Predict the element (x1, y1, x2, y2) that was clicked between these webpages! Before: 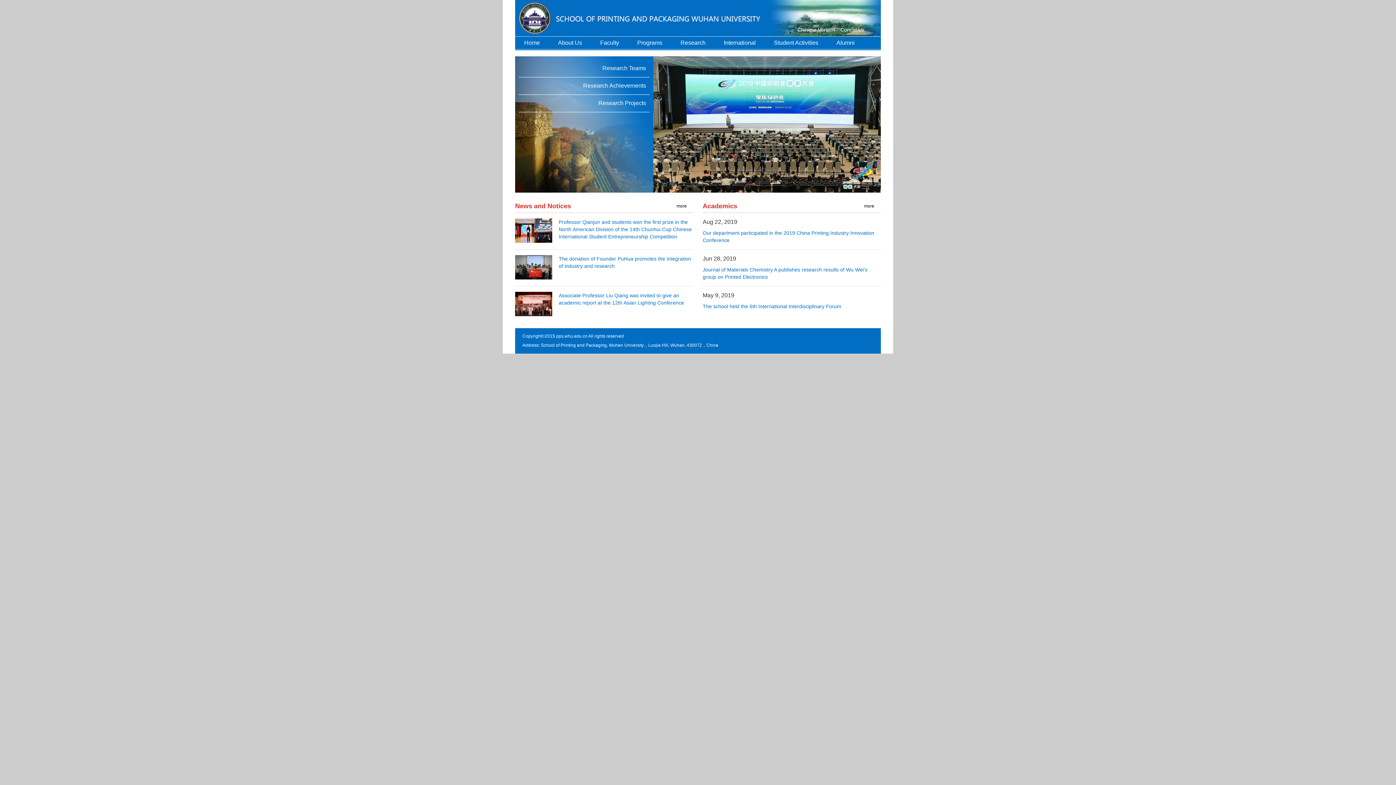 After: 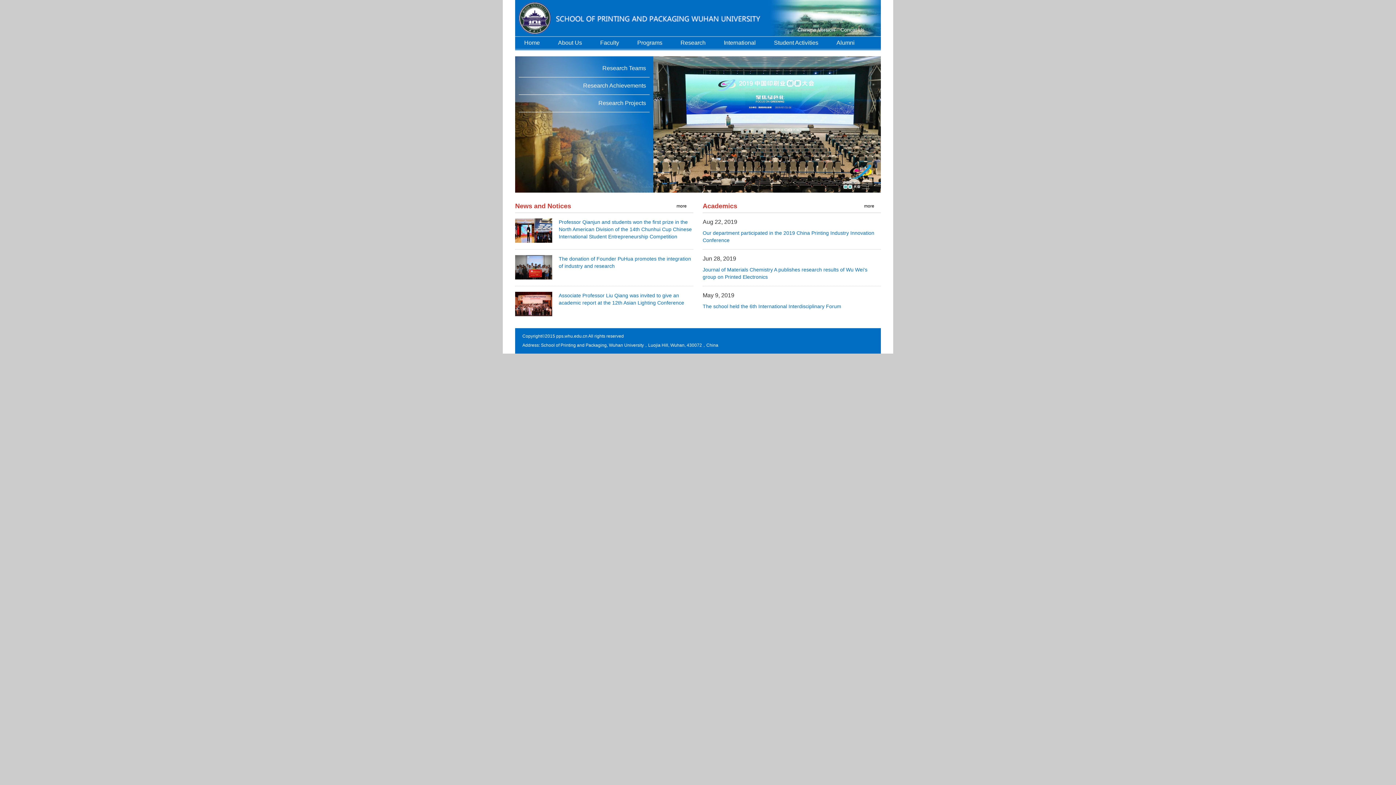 Action: bbox: (558, 218, 693, 240) label: Professor Qianjun and students won the first prize in the North American Division of the 14th Chunhui Cup Chinese International Student Entrepreneurship Competition